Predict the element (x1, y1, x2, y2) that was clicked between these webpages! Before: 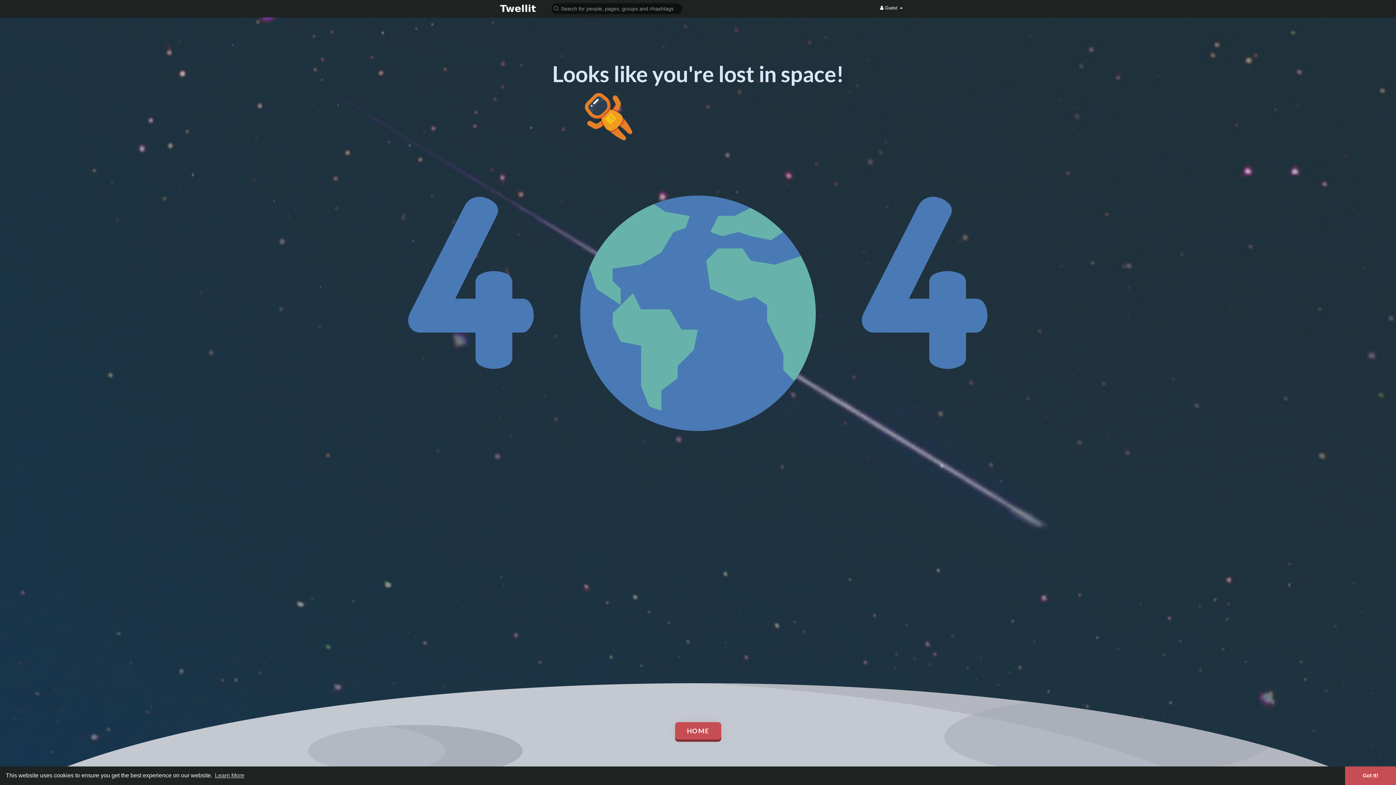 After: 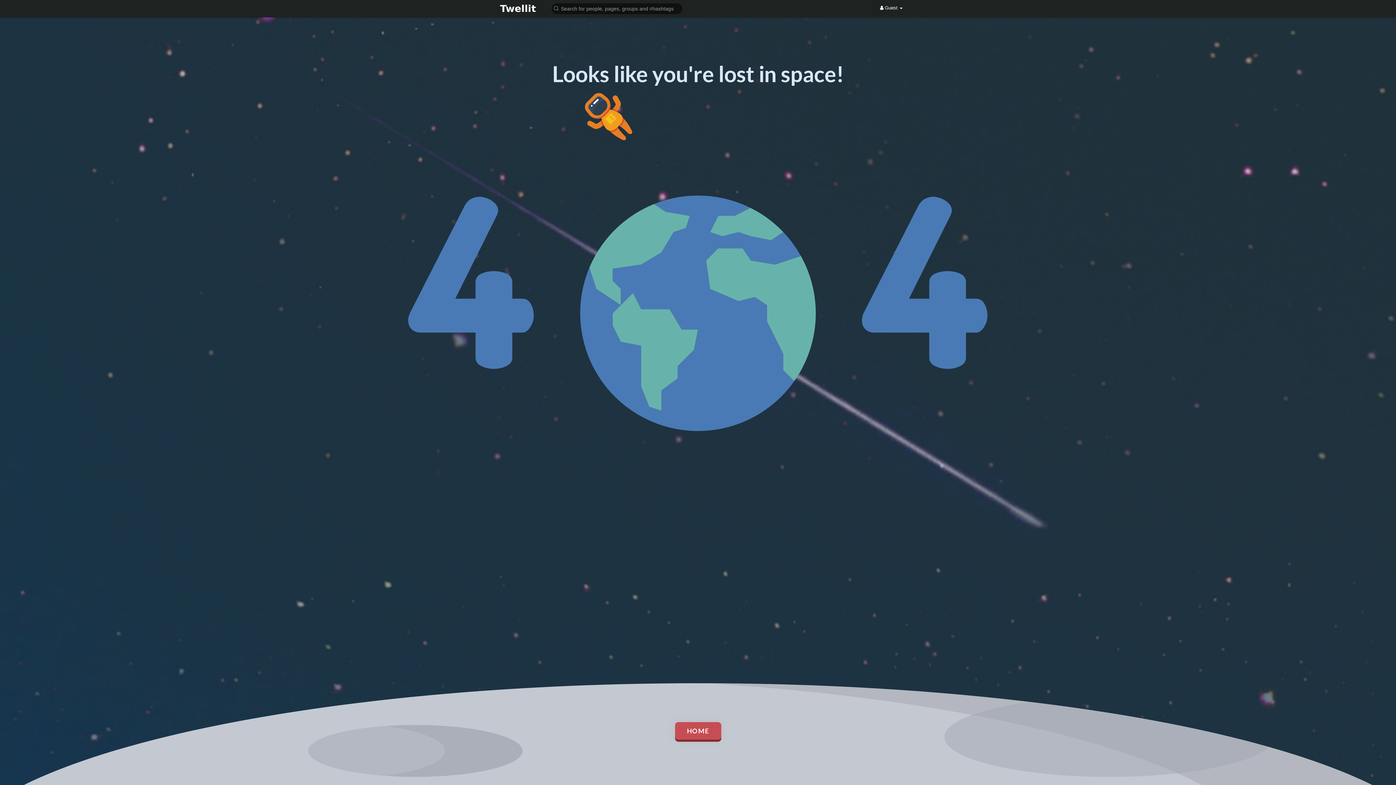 Action: bbox: (1345, 766, 1396, 785) label: dismiss cookie message